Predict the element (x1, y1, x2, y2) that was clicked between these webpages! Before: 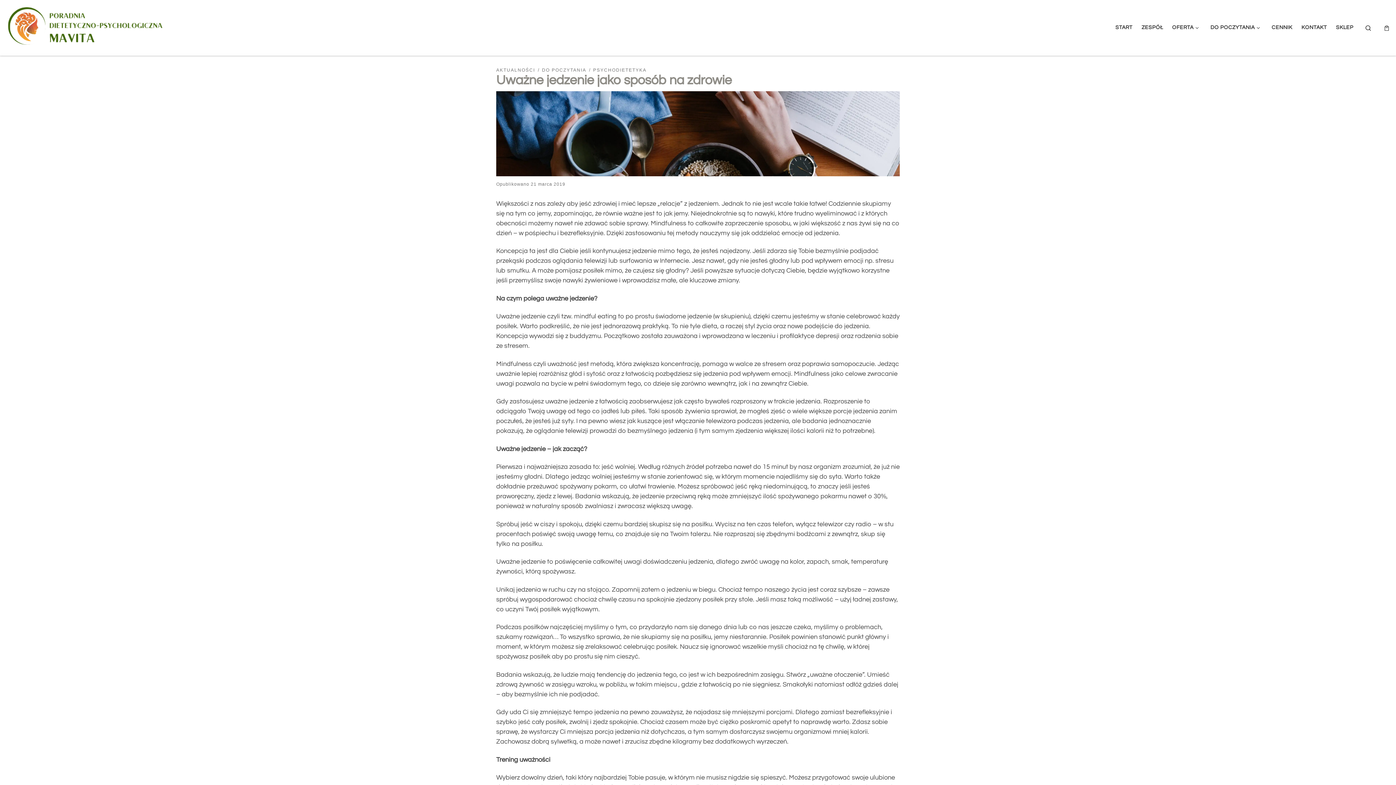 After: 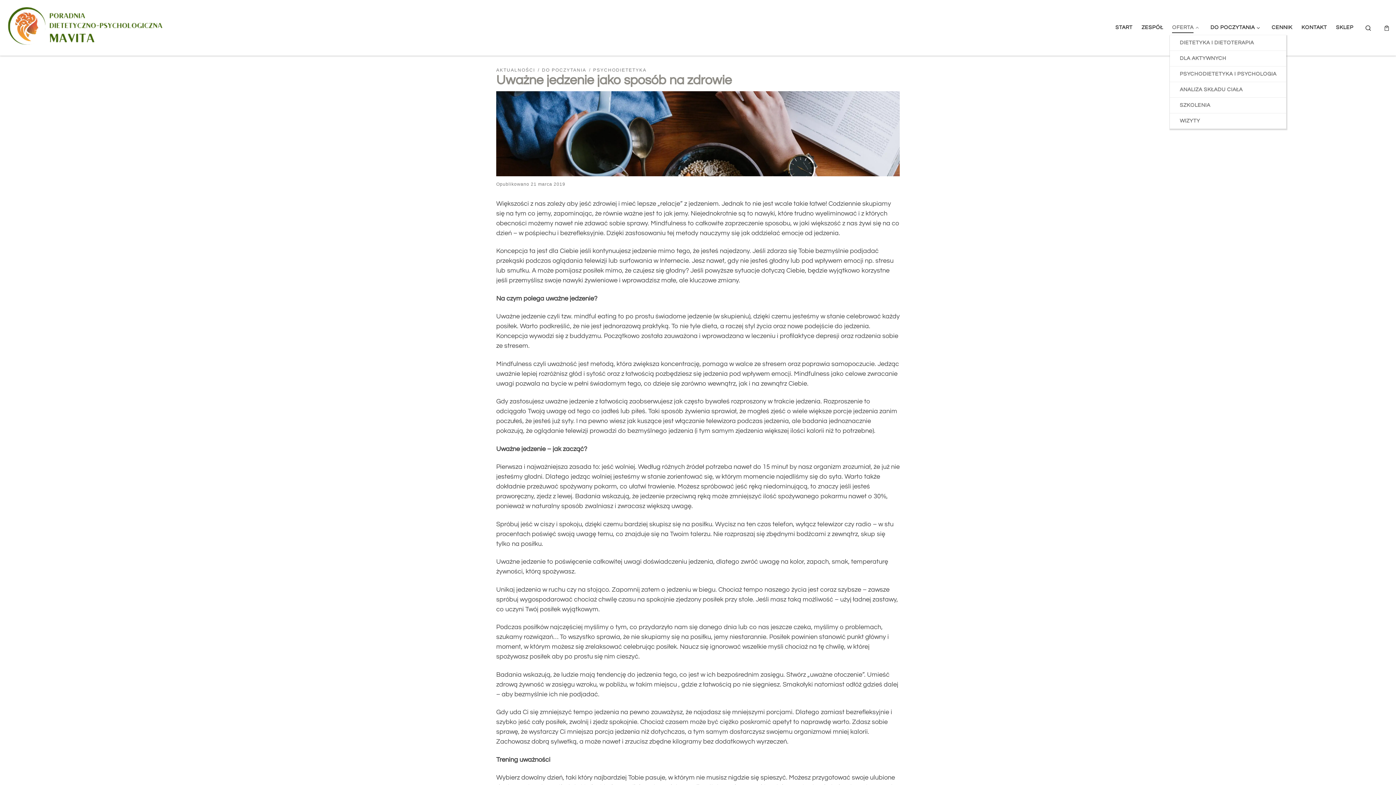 Action: label: OFERTA bbox: (1170, 20, 1203, 35)